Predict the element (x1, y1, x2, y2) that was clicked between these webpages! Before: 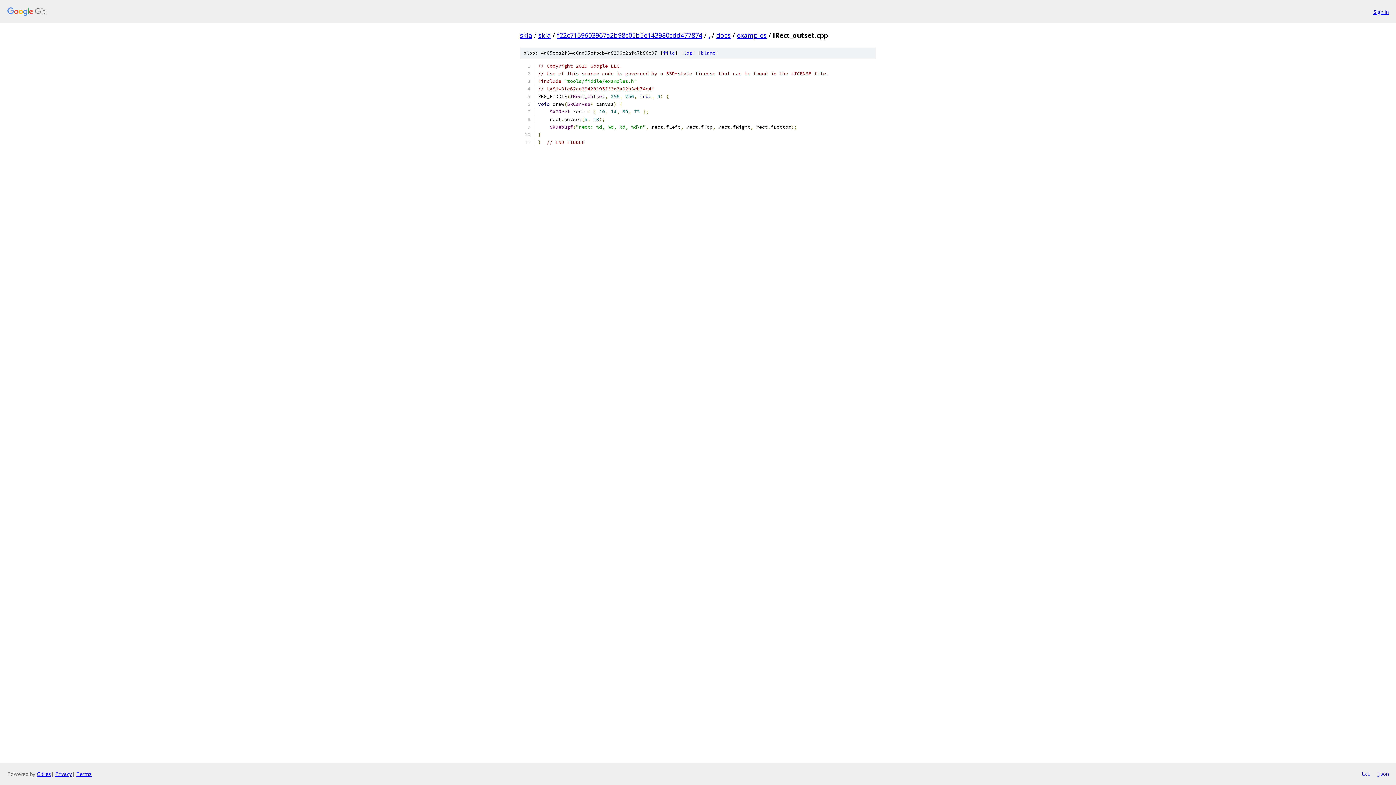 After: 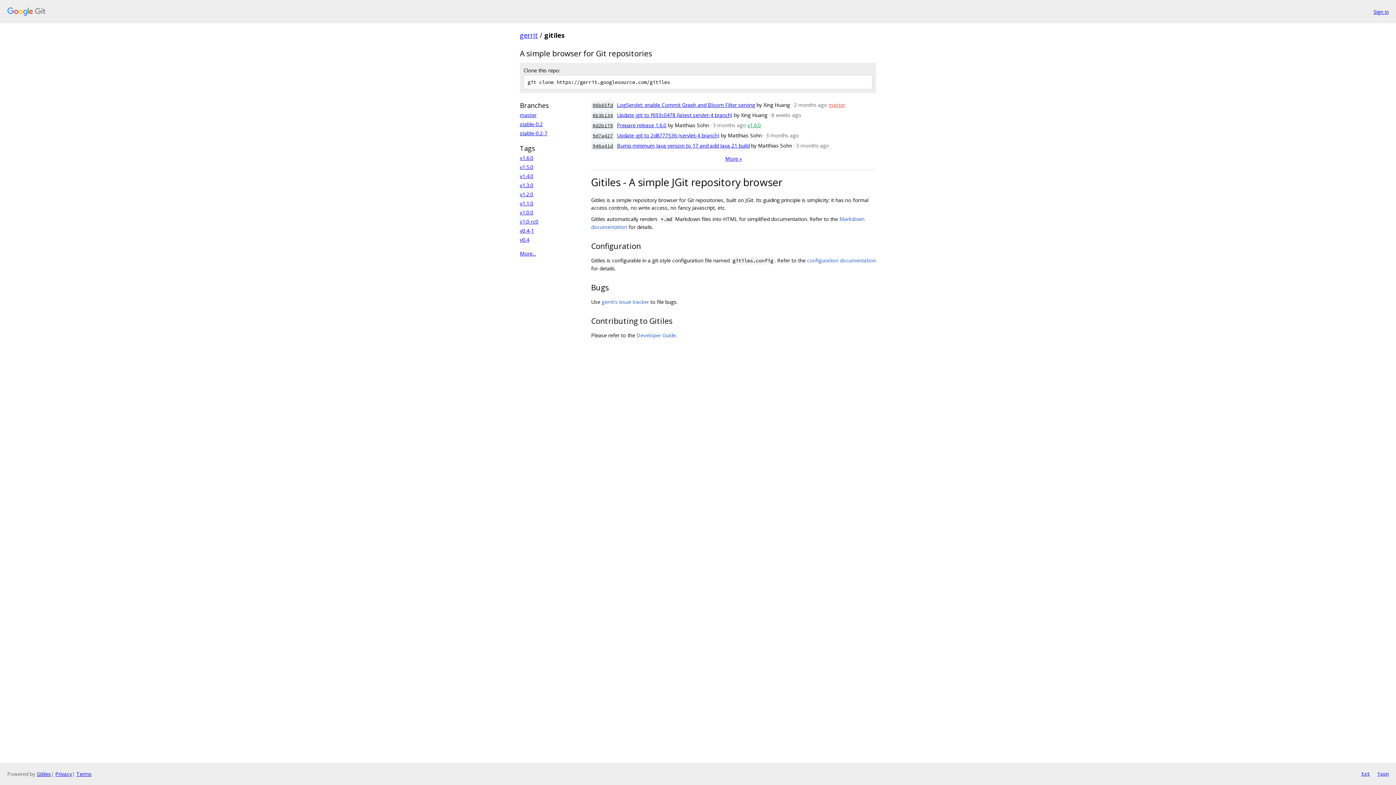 Action: bbox: (36, 770, 50, 777) label: Gitiles